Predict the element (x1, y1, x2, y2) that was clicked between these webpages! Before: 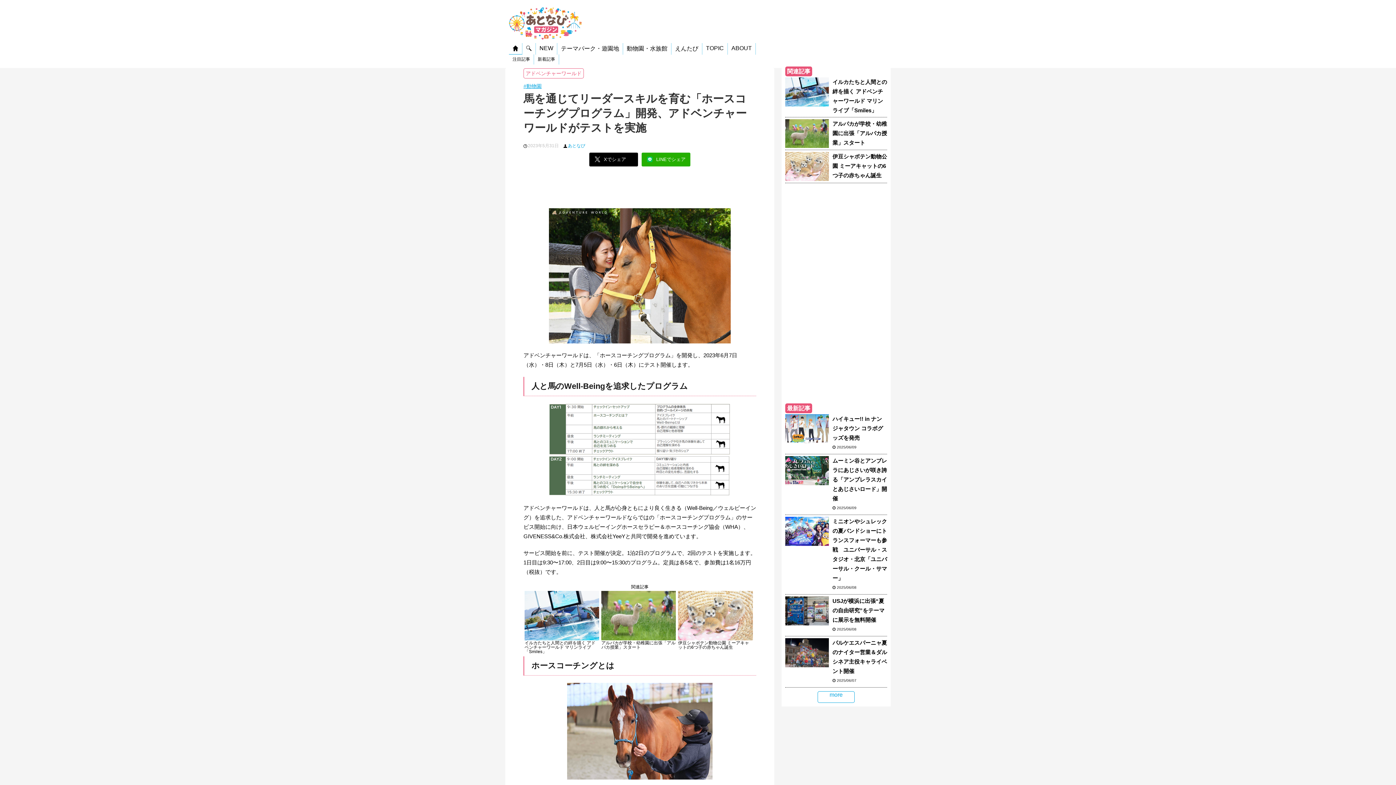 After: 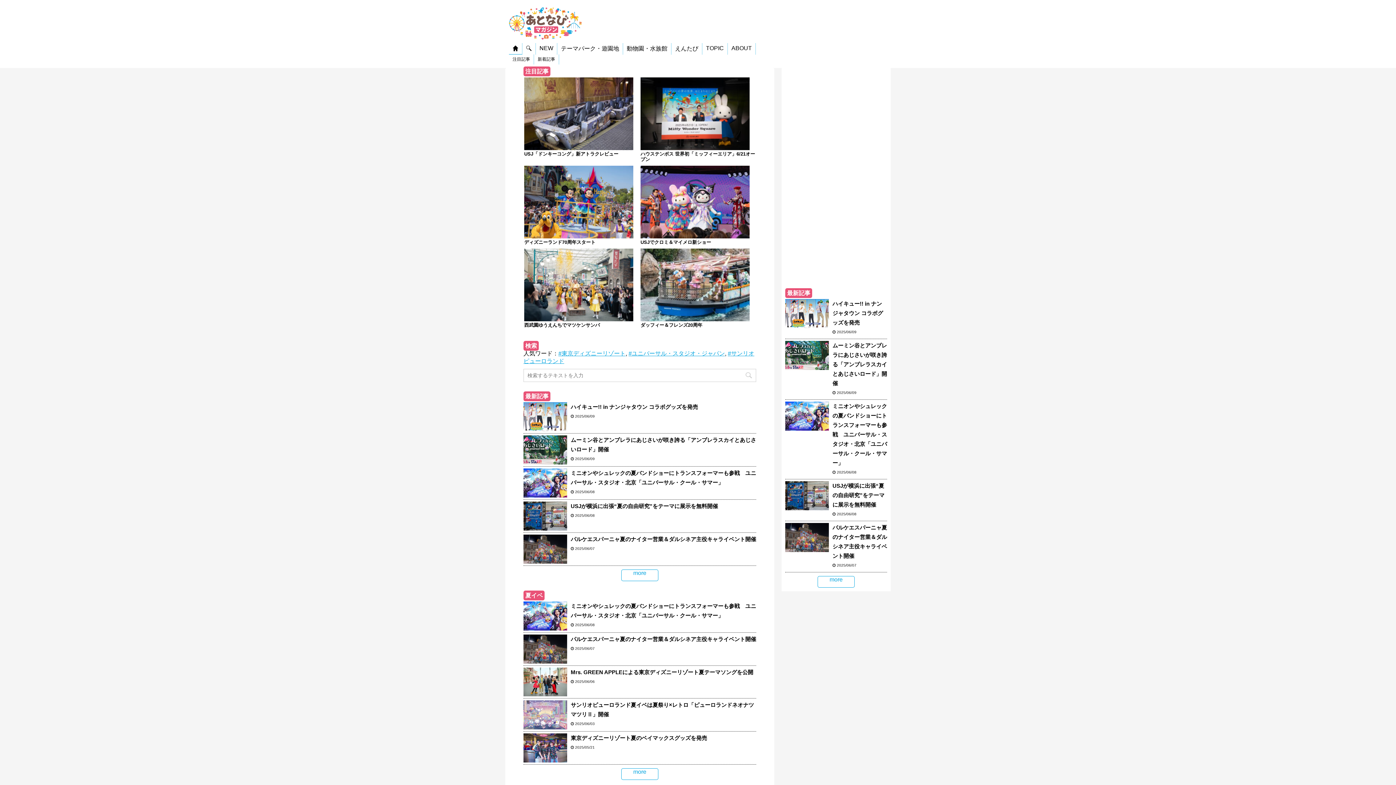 Action: bbox: (509, 7, 756, 39)